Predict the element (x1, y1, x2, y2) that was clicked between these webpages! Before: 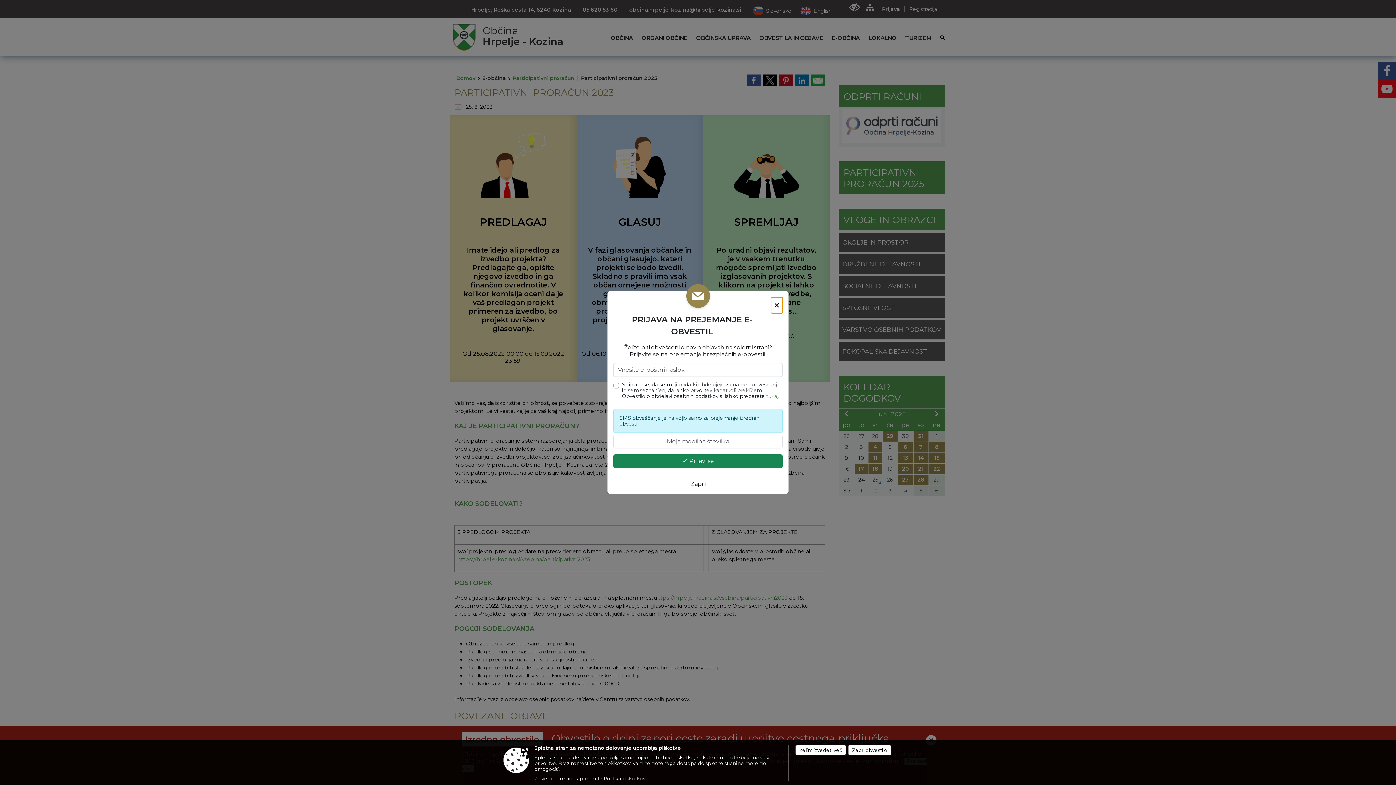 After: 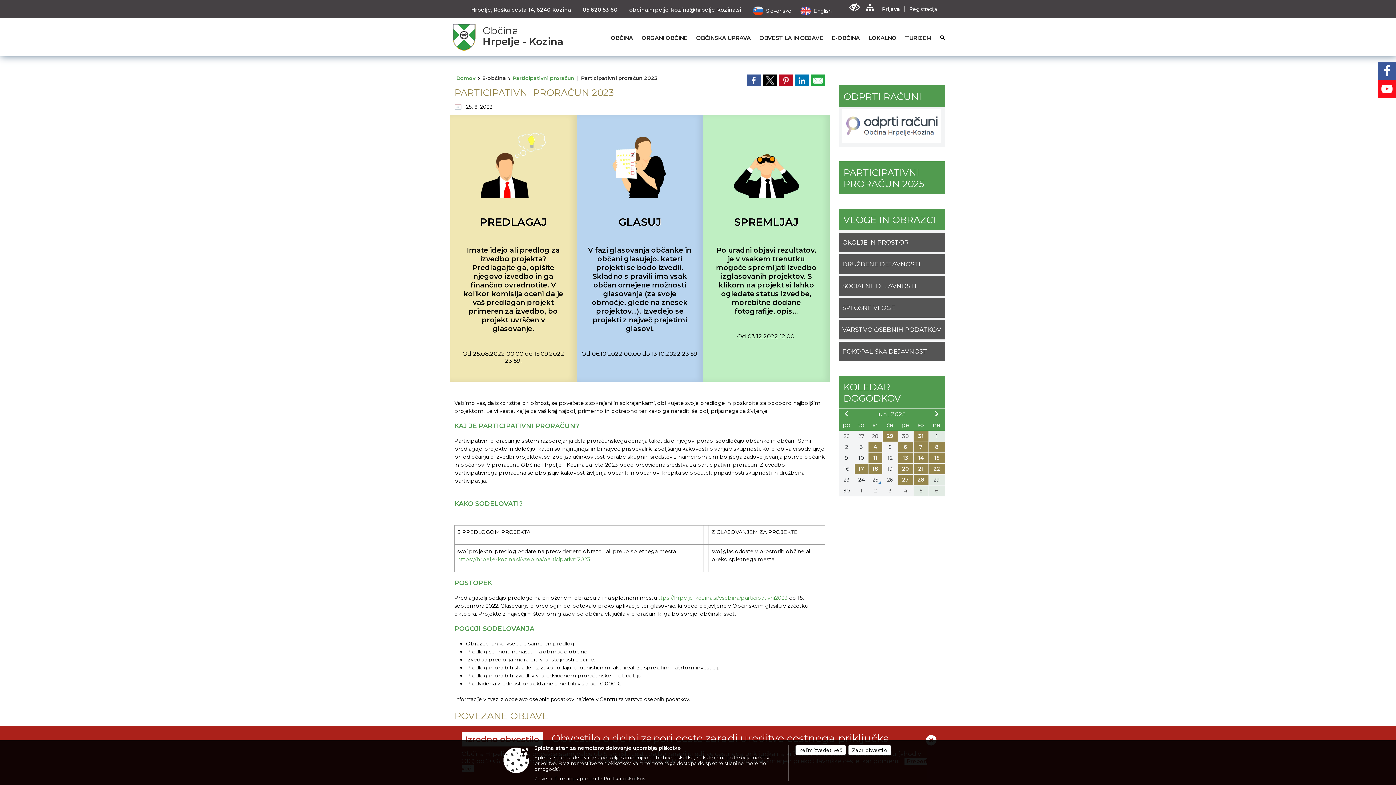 Action: bbox: (686, 477, 710, 491) label: Zapri